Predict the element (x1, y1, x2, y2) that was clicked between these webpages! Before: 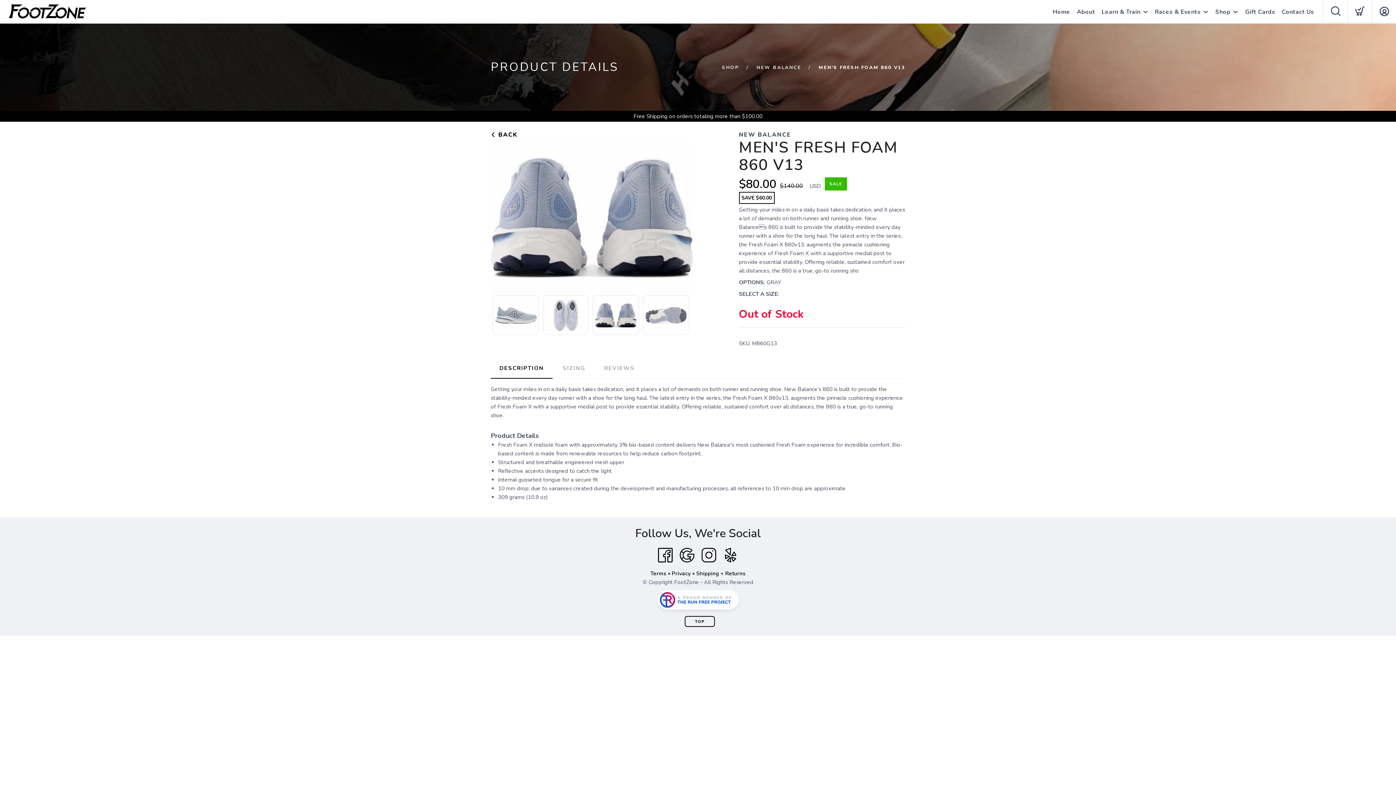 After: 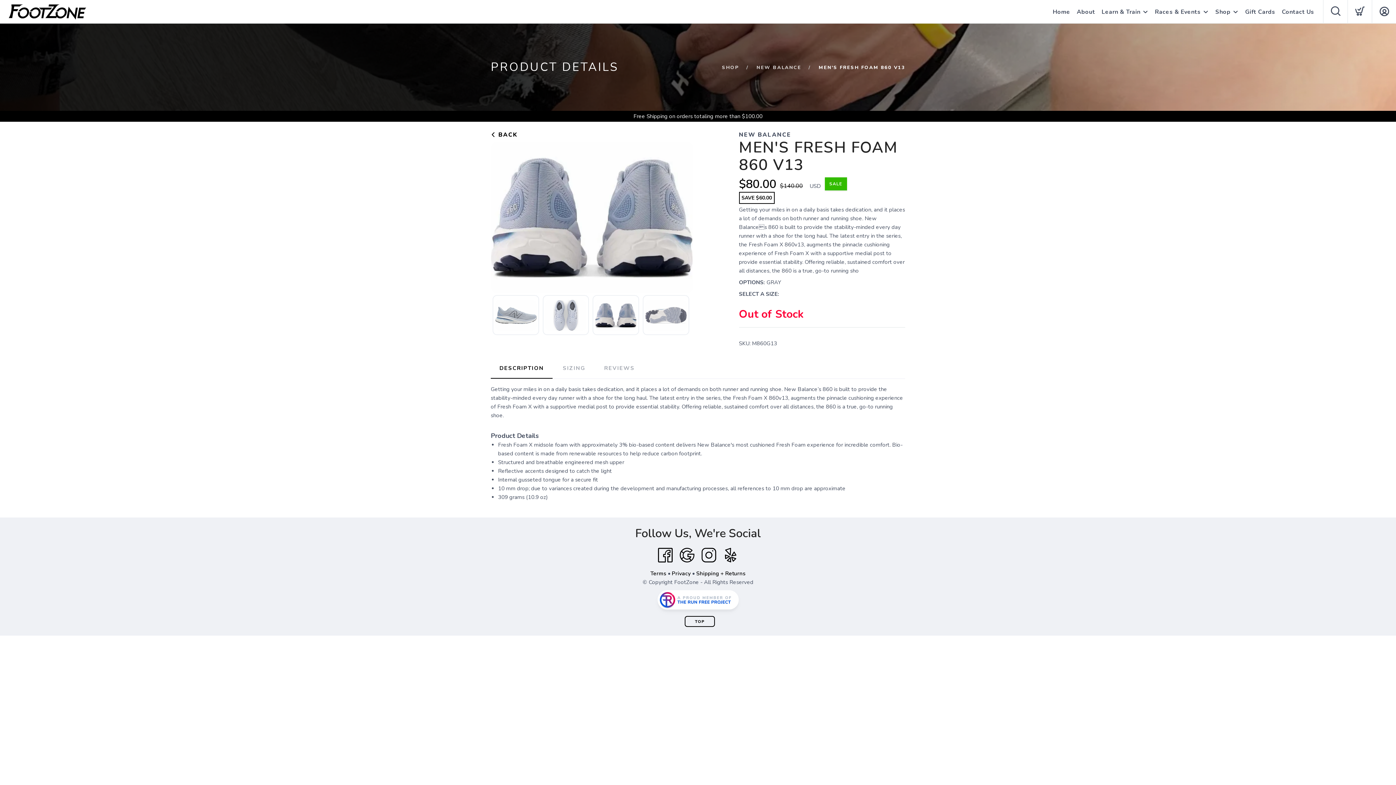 Action: bbox: (654, 544, 676, 566) label: Facebook